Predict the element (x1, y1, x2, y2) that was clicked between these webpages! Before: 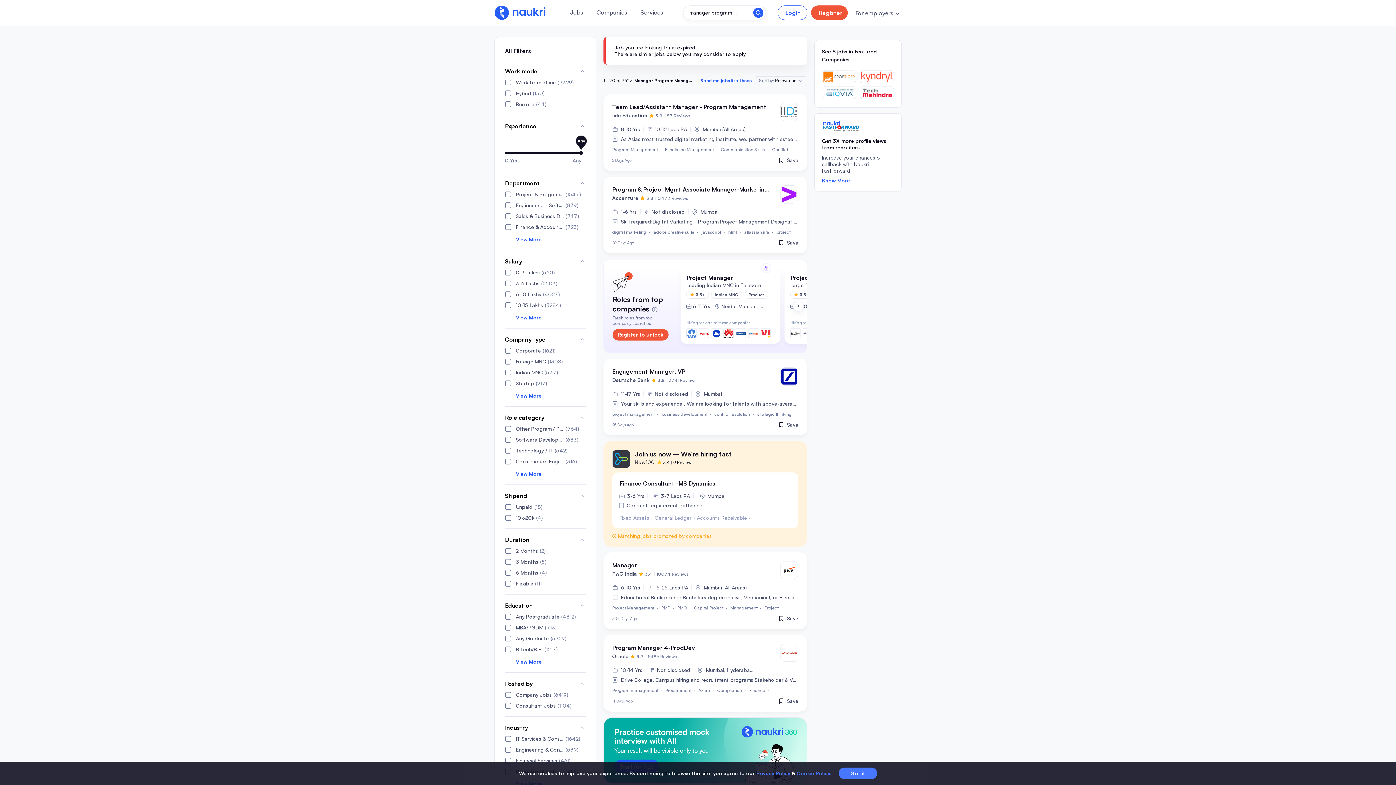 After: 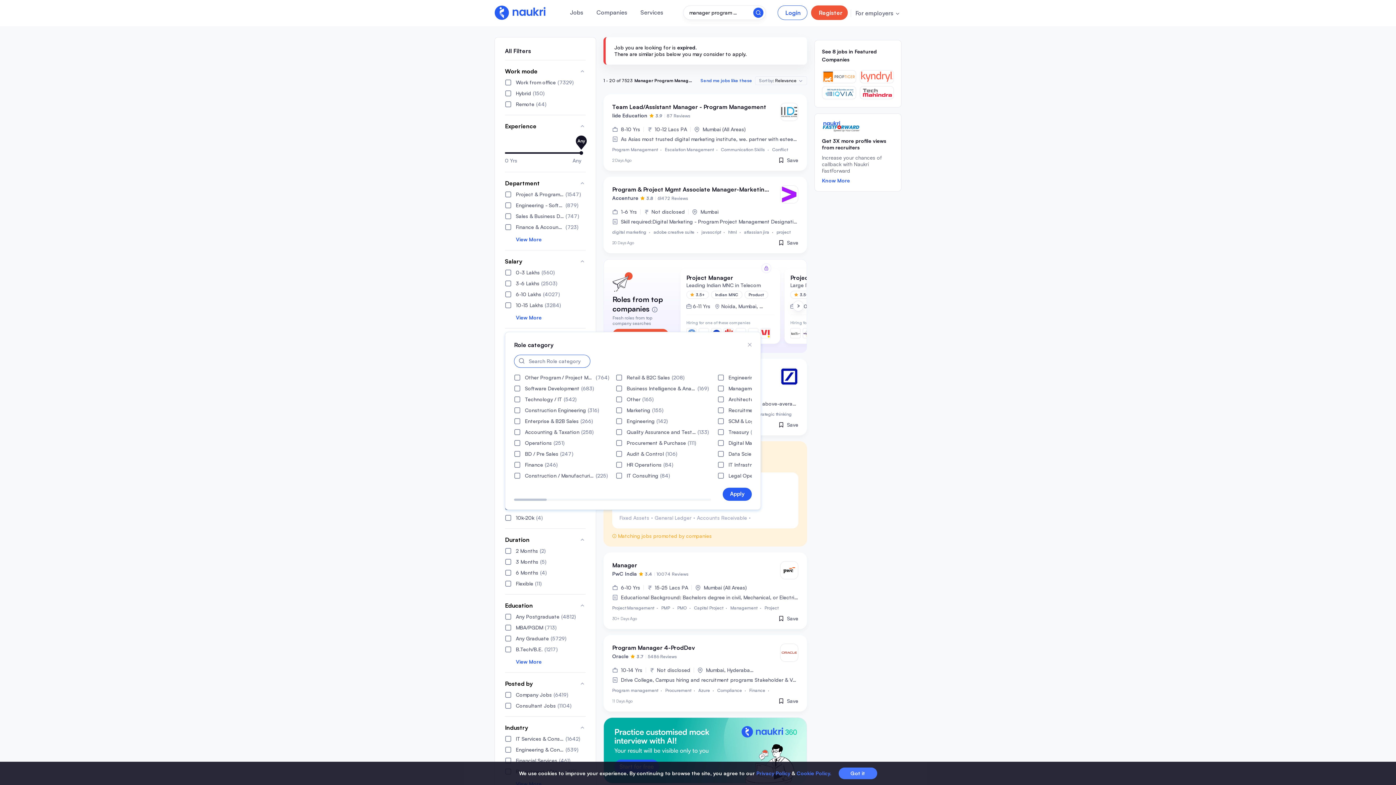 Action: bbox: (505, 470, 585, 477) label: View More